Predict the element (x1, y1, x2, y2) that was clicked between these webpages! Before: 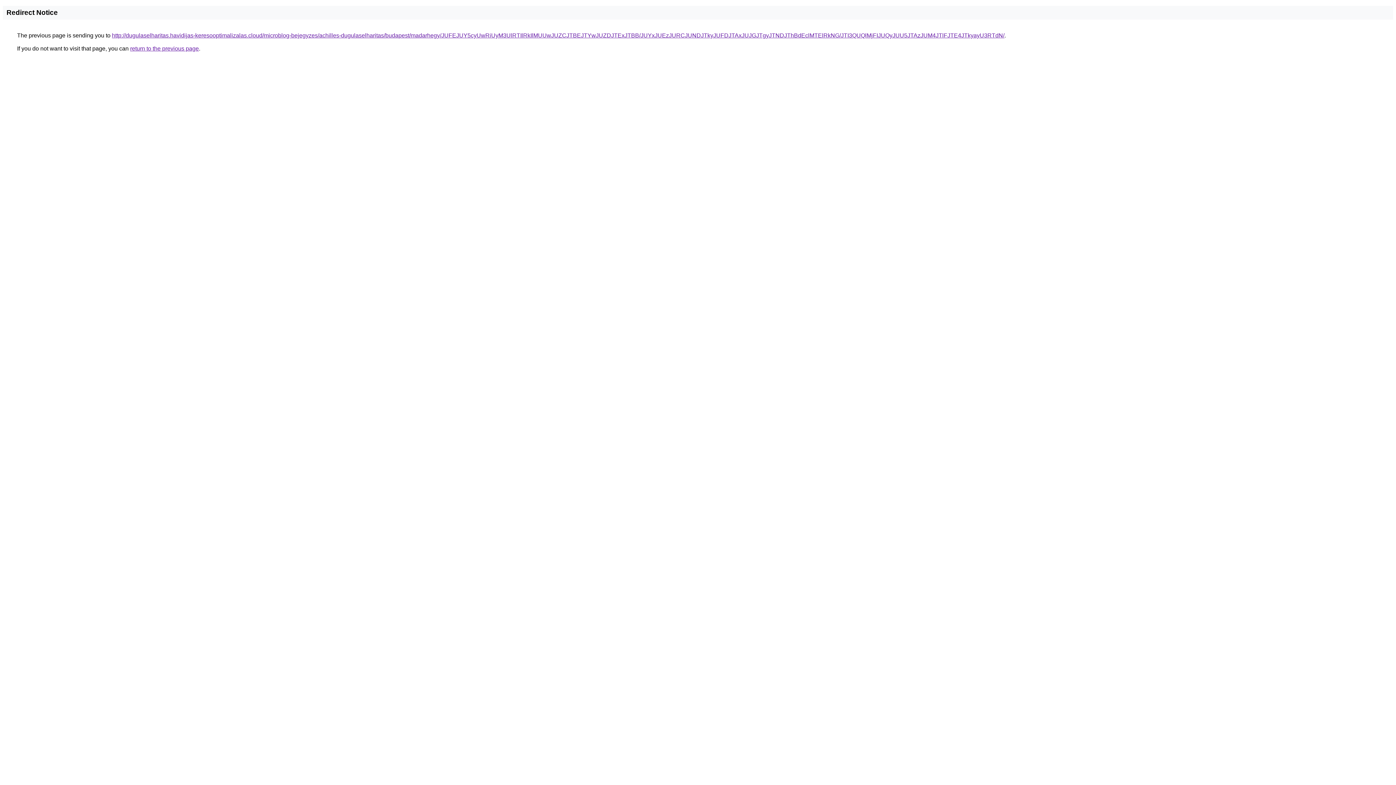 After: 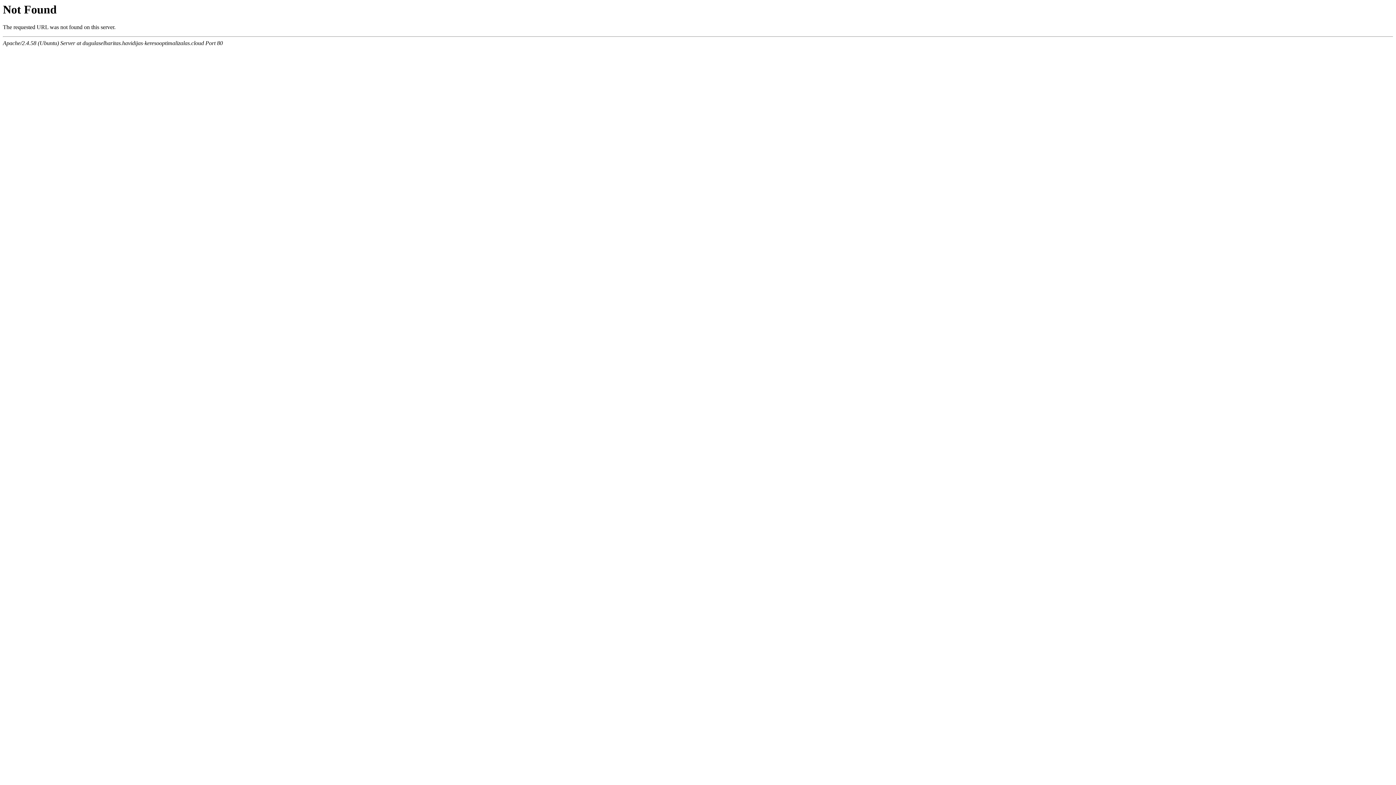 Action: label: http://dugulaselharitas.havidijas-keresooptimalizalas.cloud/microblog-bejegyzes/achilles-dugulaselharitas/budapest/madarhegy/JUFEJUY5cyUwRiUyM3UlRTIlRkIlMUUwJUZCJTBEJTYwJUZDJTExJTBB/JUYxJUEzJURCJUNDJTkyJUFDJTAxJUJGJTgyJTNDJThBdEclMTElRkNG/JTI3QUQlMjFIJUQyJUU5JTAzJUM4JTlFJTE4JTkyayU3RTdN/ bbox: (112, 32, 1004, 38)